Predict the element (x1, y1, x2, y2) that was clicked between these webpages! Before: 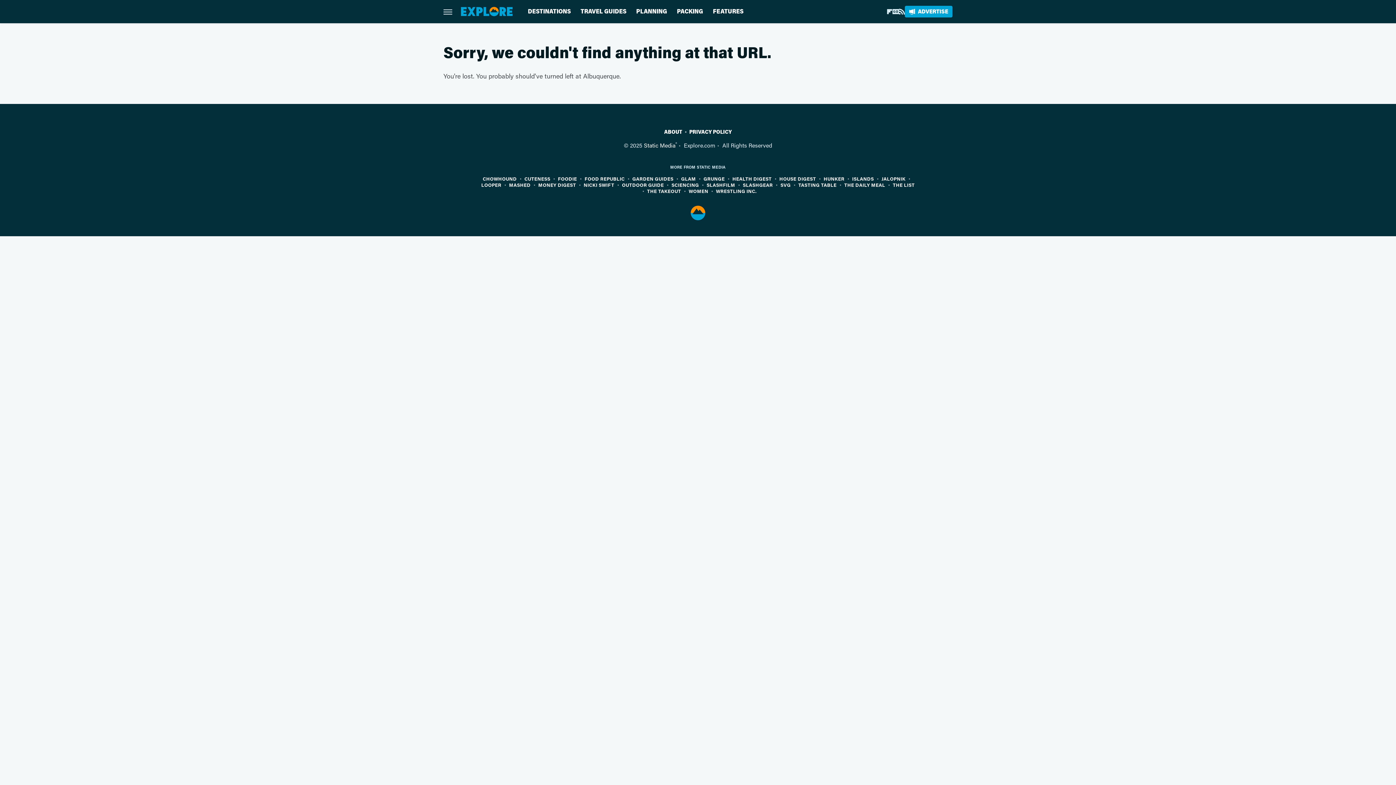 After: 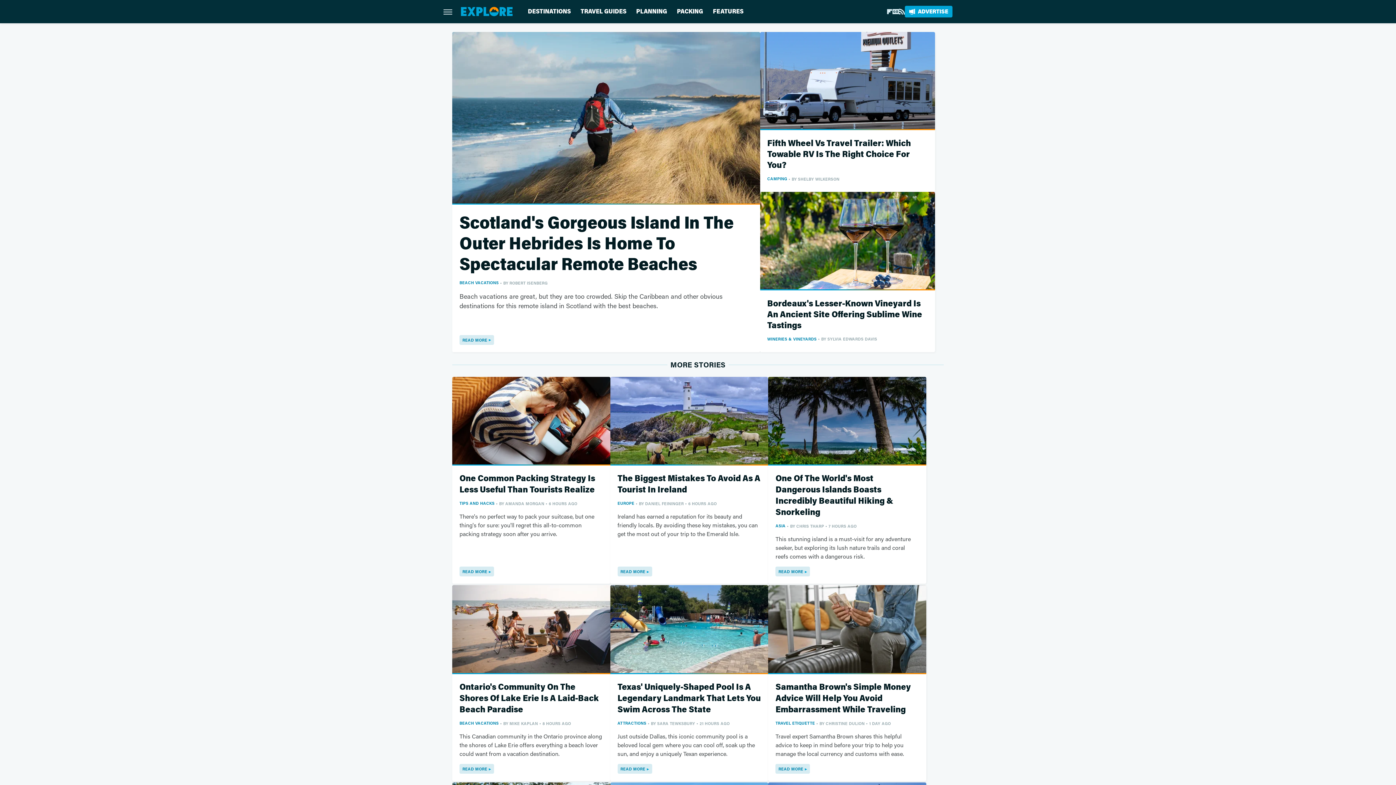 Action: bbox: (461, 7, 512, 16)